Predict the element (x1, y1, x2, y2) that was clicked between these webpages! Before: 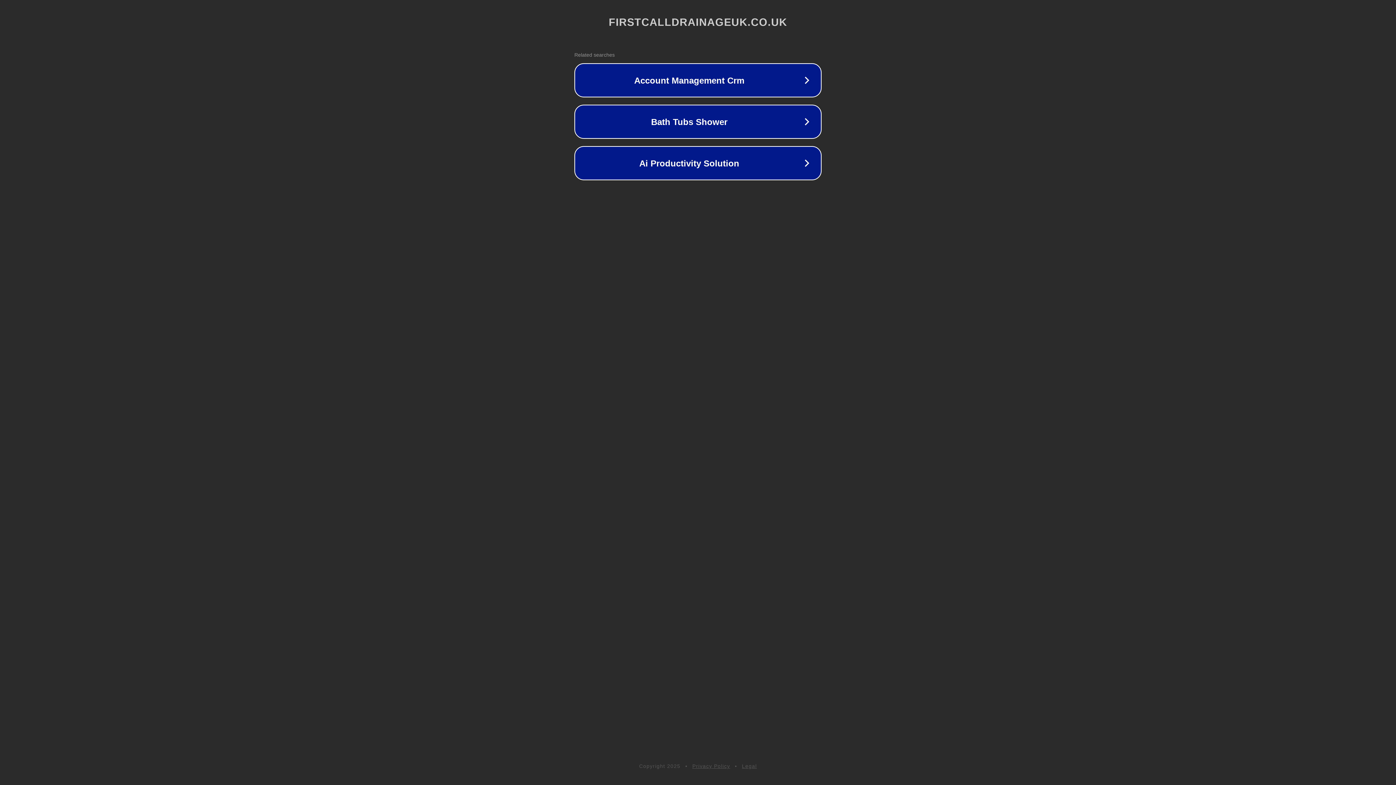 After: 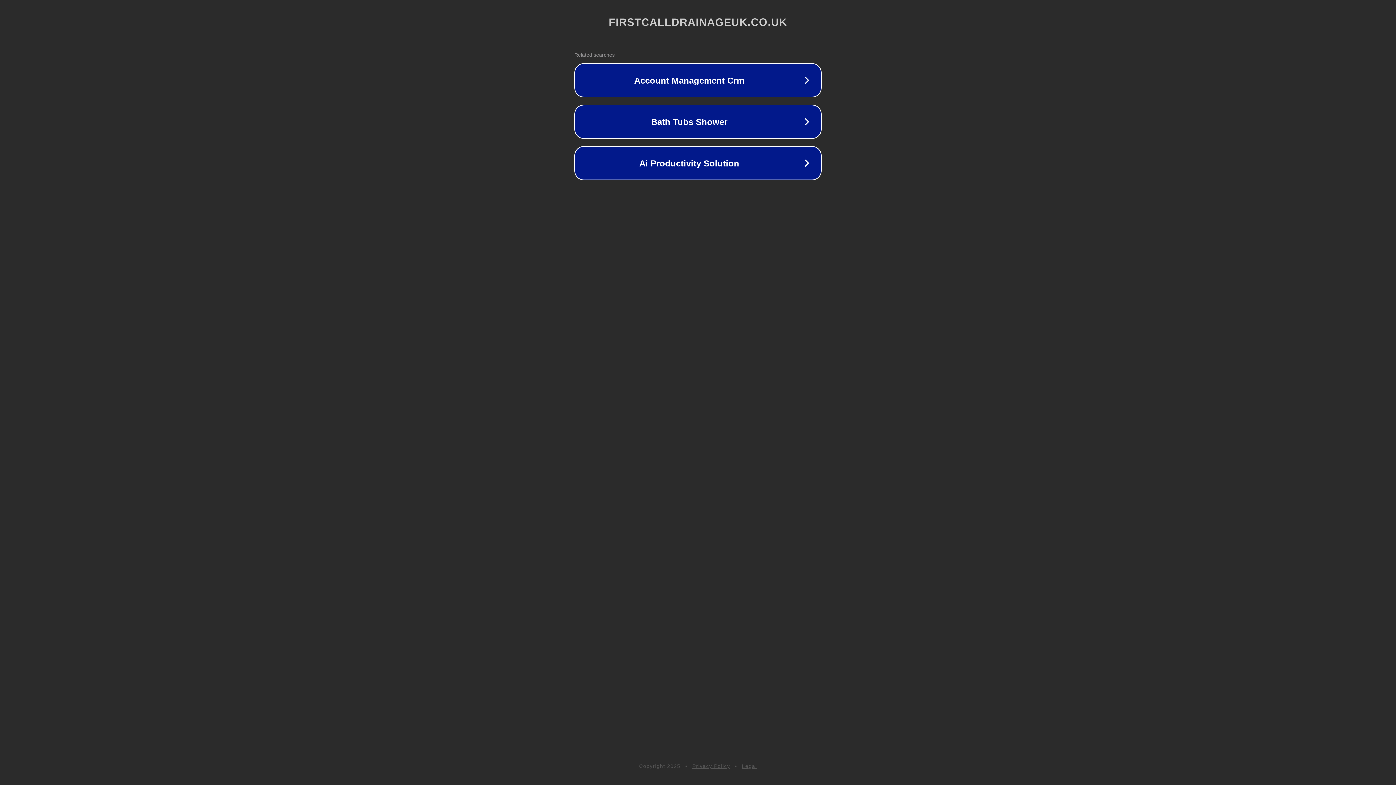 Action: label: Privacy Policy bbox: (692, 763, 730, 769)